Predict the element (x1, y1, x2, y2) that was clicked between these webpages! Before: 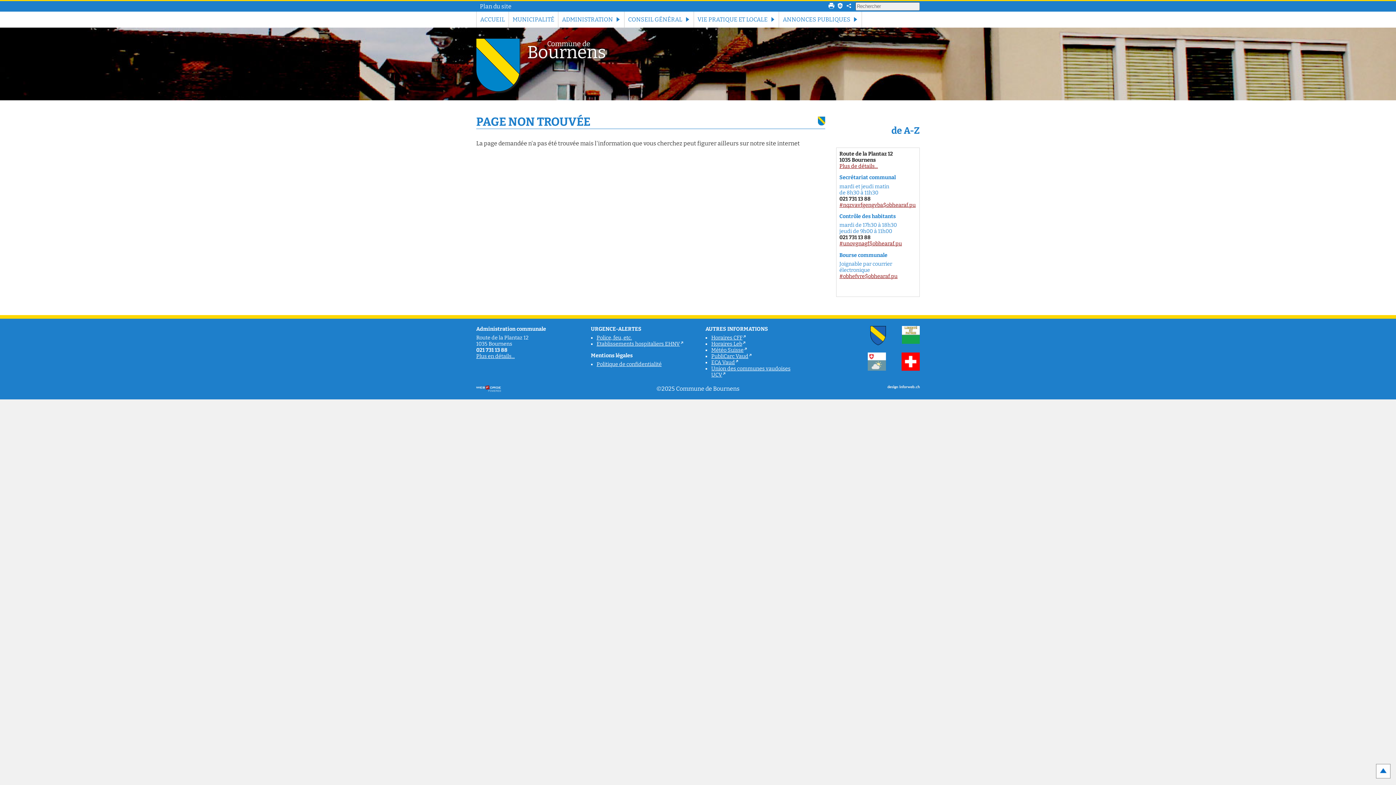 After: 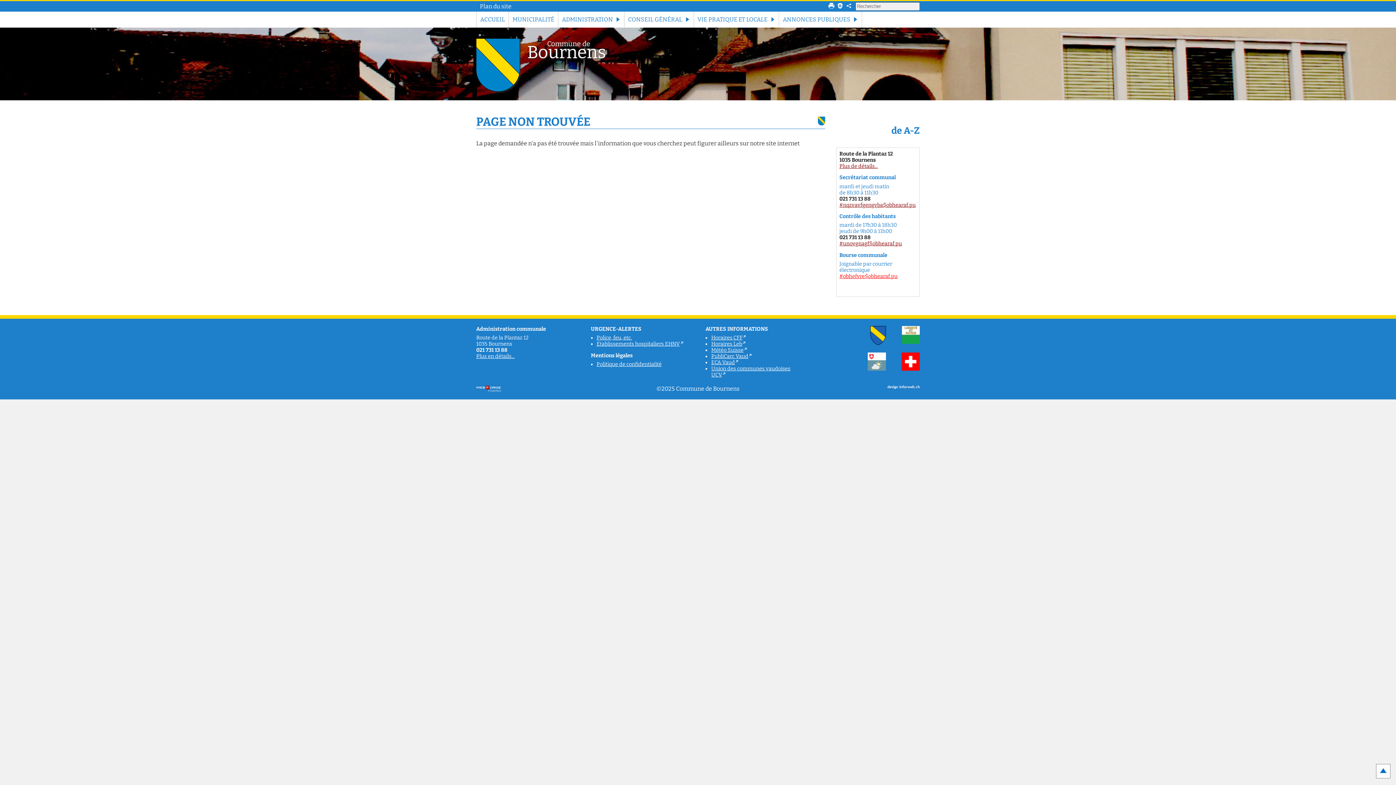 Action: bbox: (839, 273, 897, 279) label: #obhefvre$obhearaf.pu